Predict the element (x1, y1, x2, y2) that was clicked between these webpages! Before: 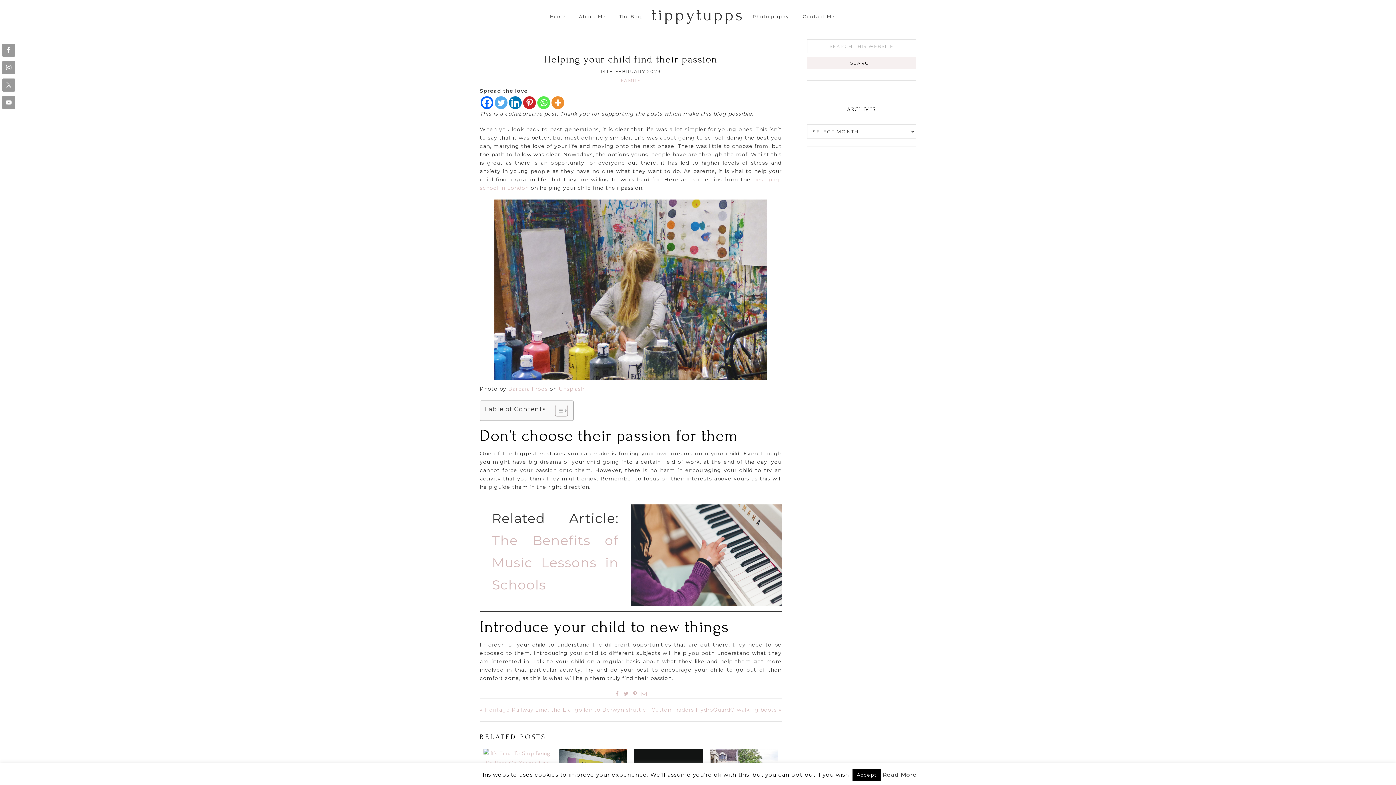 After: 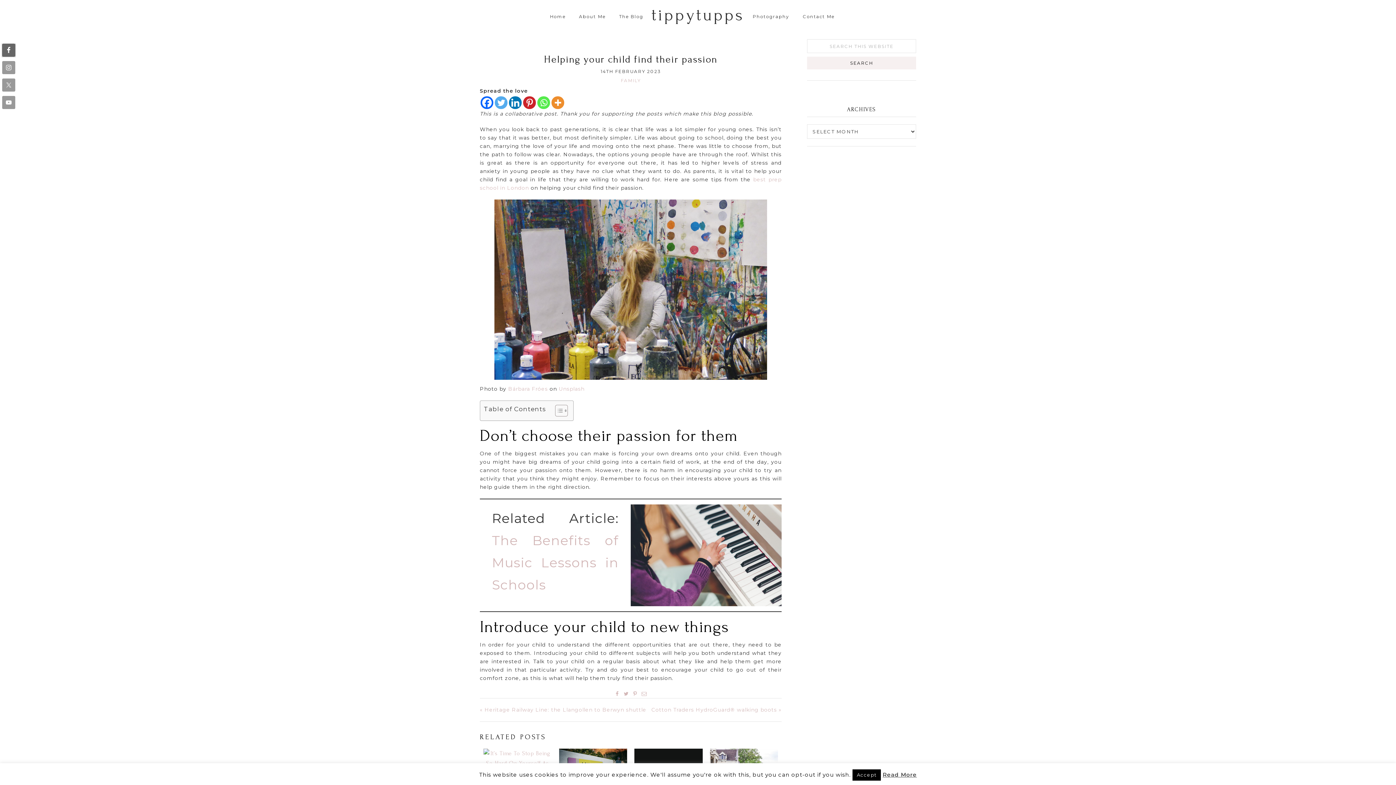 Action: bbox: (2, 43, 15, 56)